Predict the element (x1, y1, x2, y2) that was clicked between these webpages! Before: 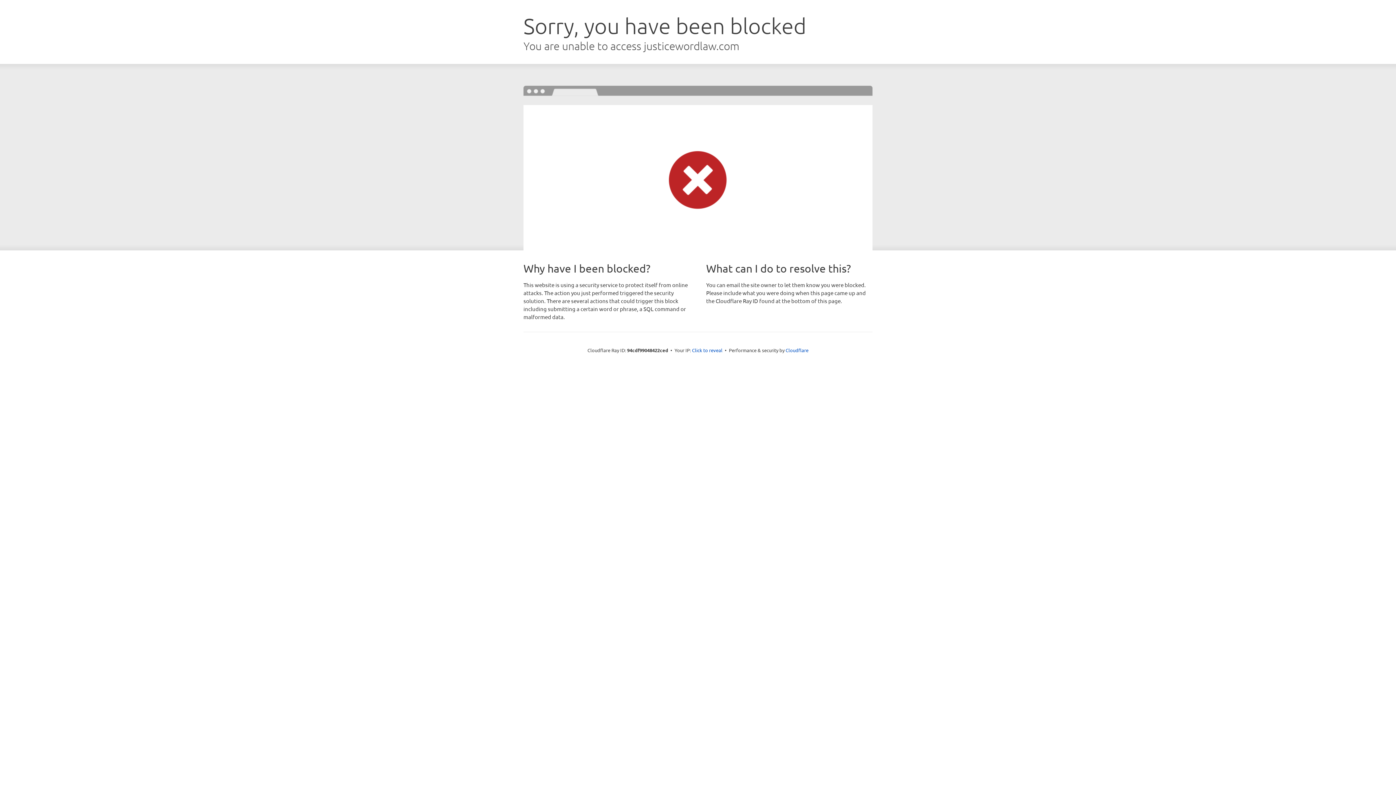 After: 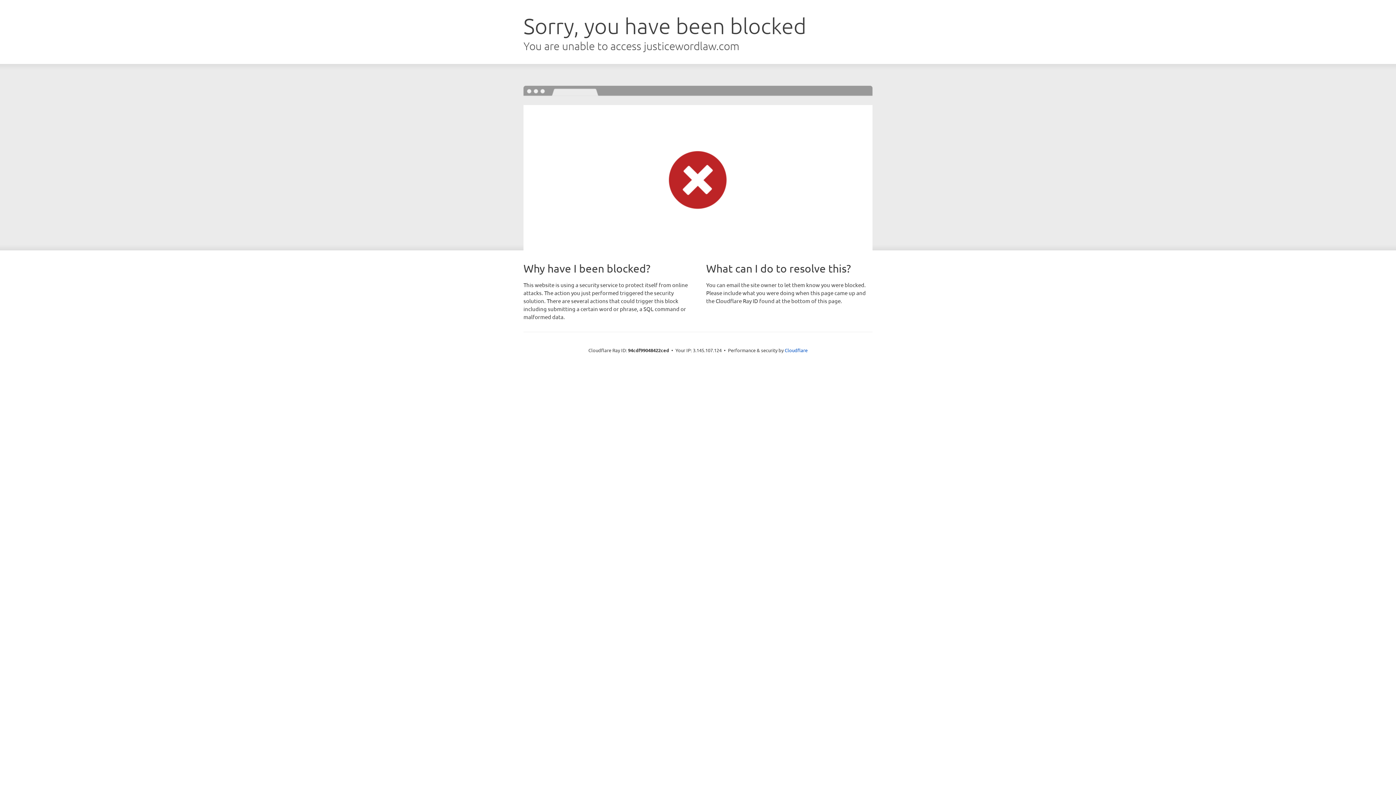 Action: label: Click to reveal bbox: (692, 346, 722, 353)